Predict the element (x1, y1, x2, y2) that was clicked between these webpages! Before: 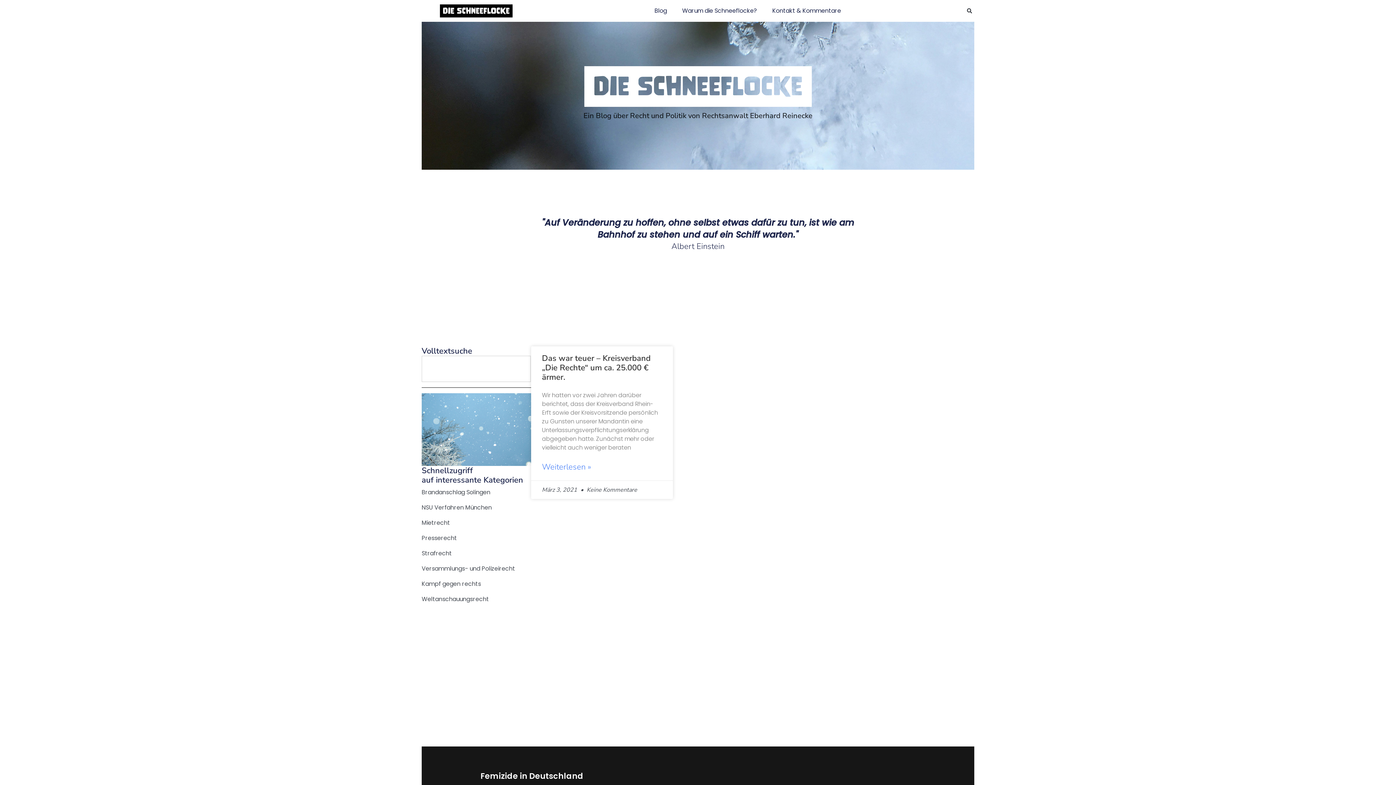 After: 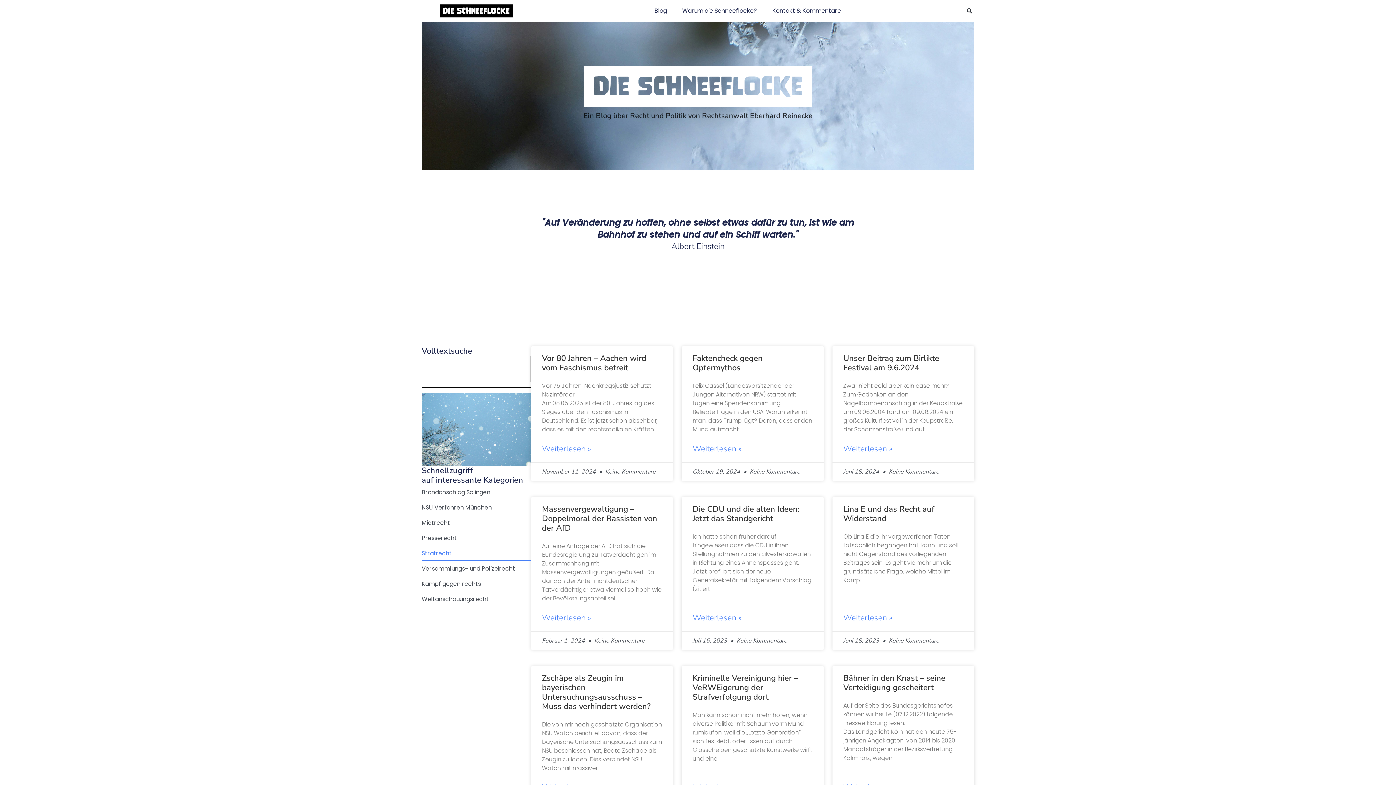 Action: bbox: (421, 546, 531, 561) label: Strafrecht